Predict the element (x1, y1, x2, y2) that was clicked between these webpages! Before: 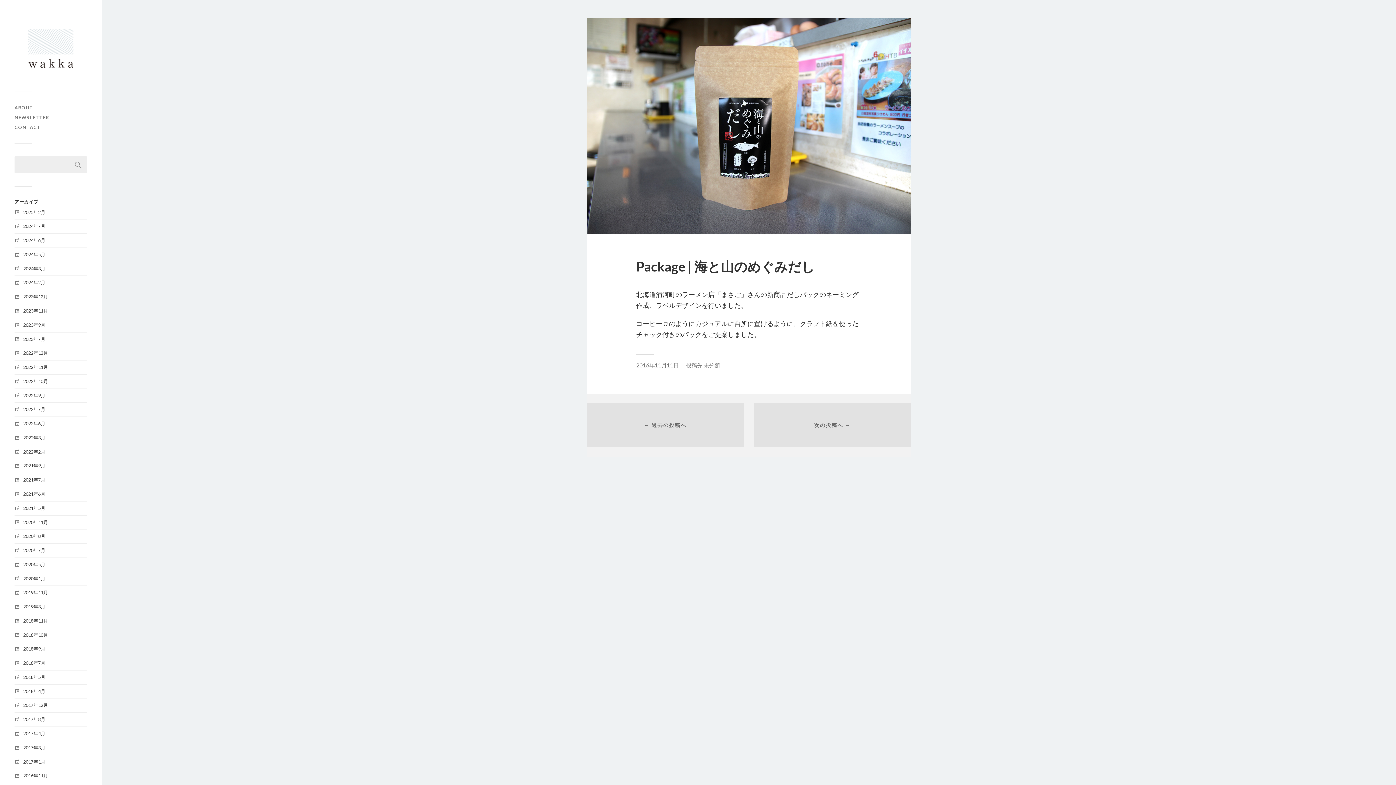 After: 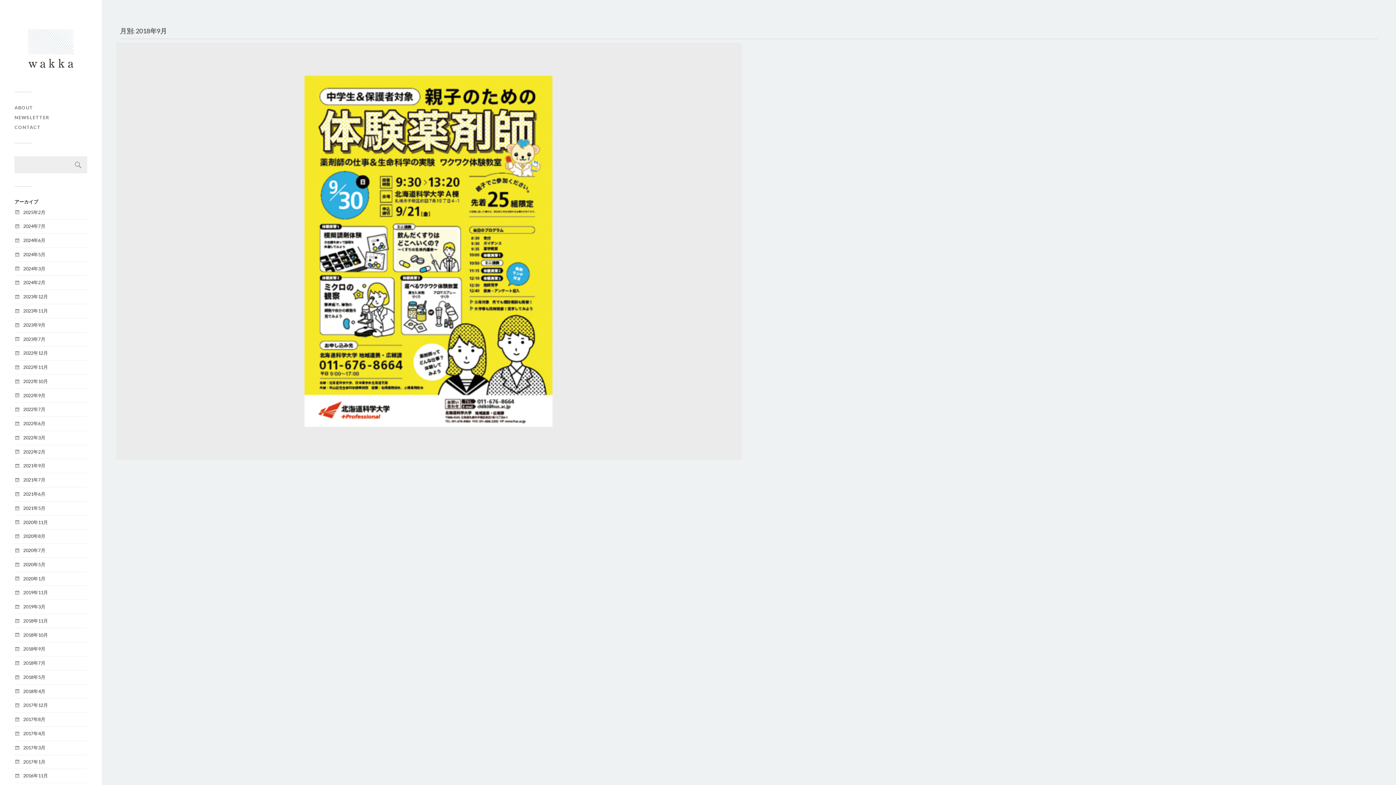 Action: bbox: (23, 646, 45, 652) label: 2018年9月